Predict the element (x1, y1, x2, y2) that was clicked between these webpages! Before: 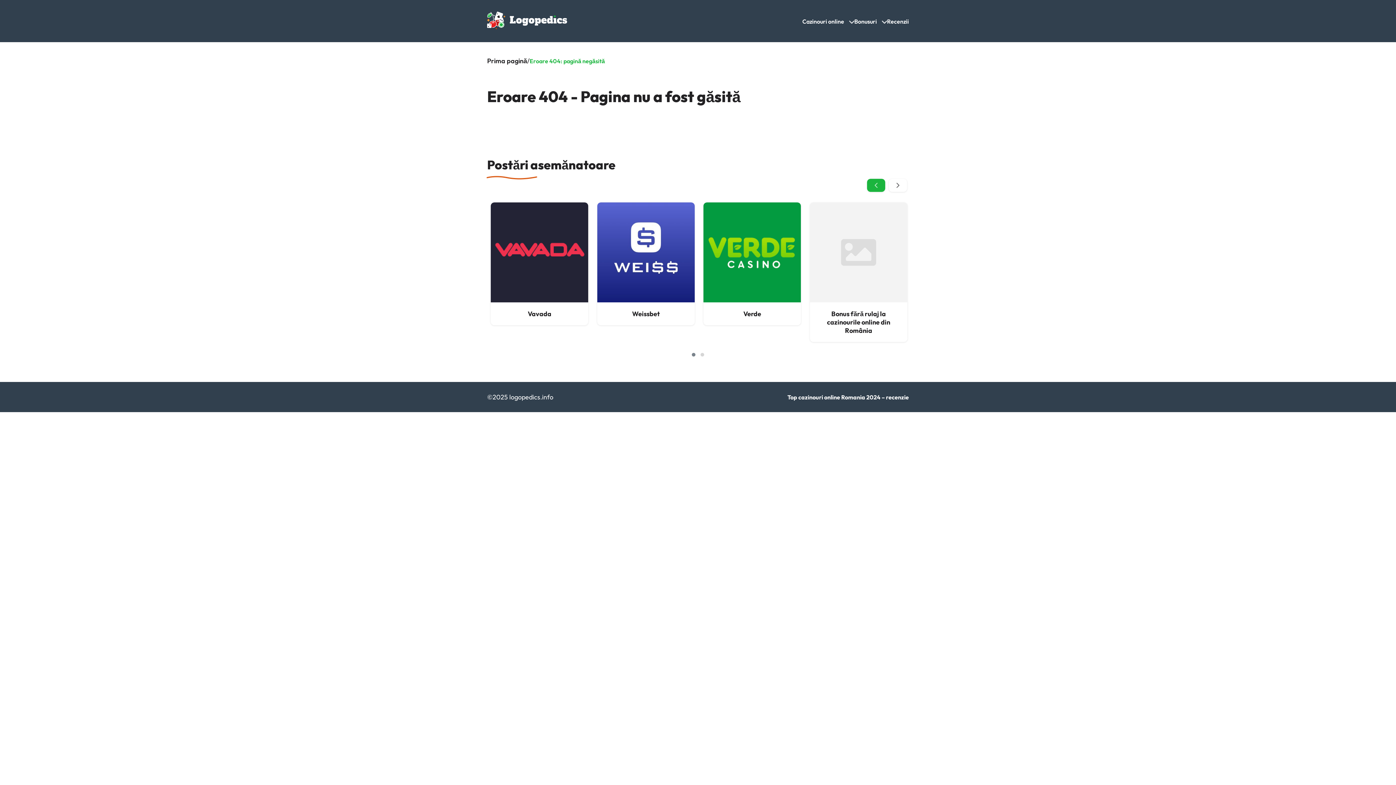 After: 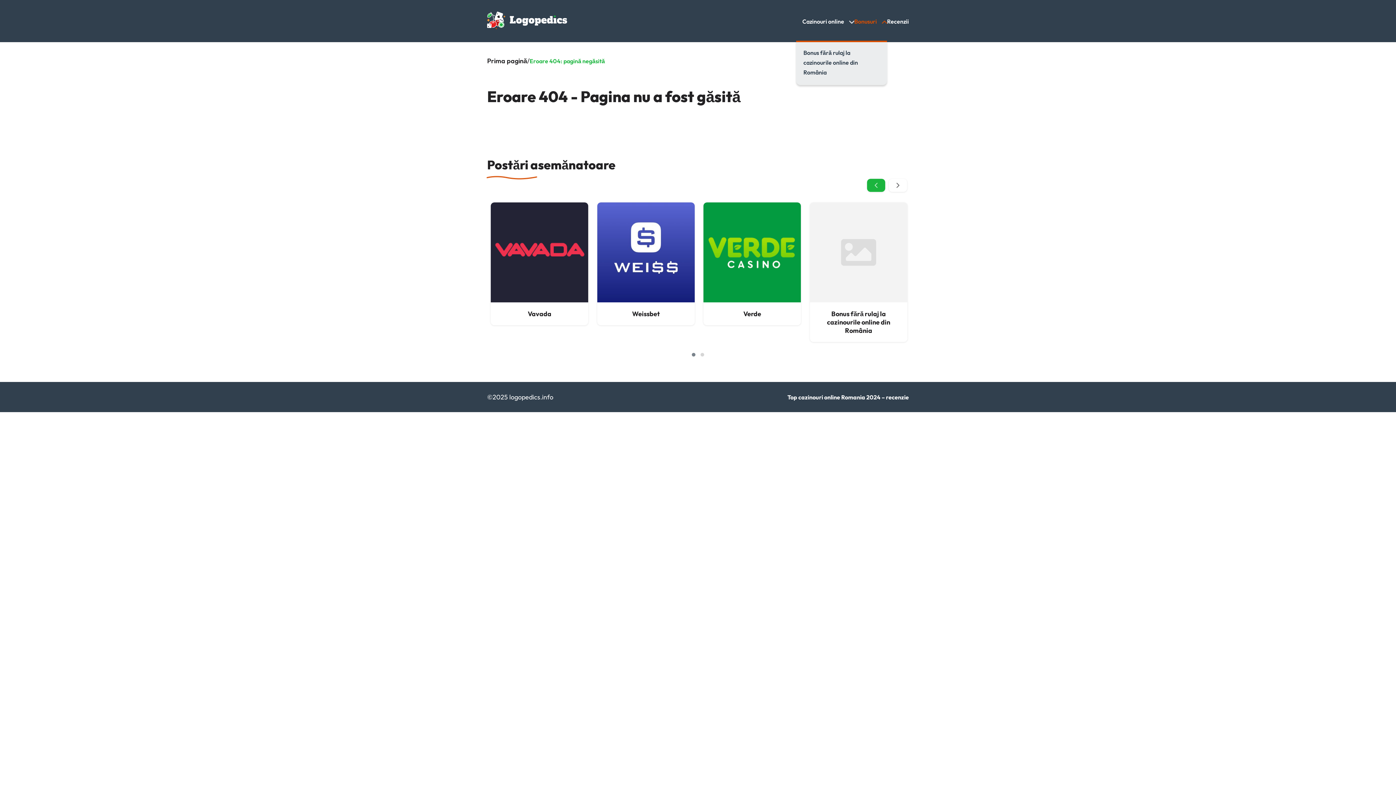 Action: bbox: (854, 17, 877, 24) label: Bonusuri